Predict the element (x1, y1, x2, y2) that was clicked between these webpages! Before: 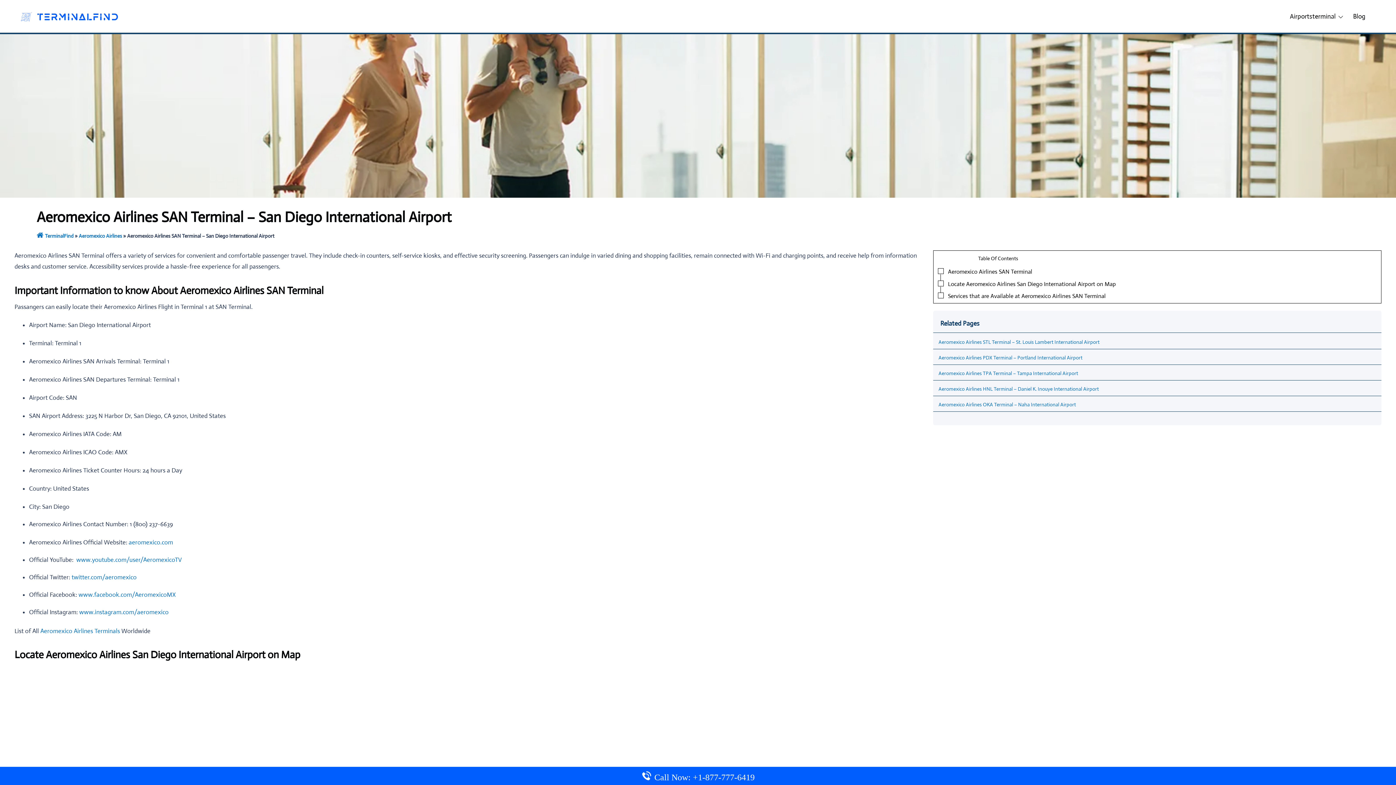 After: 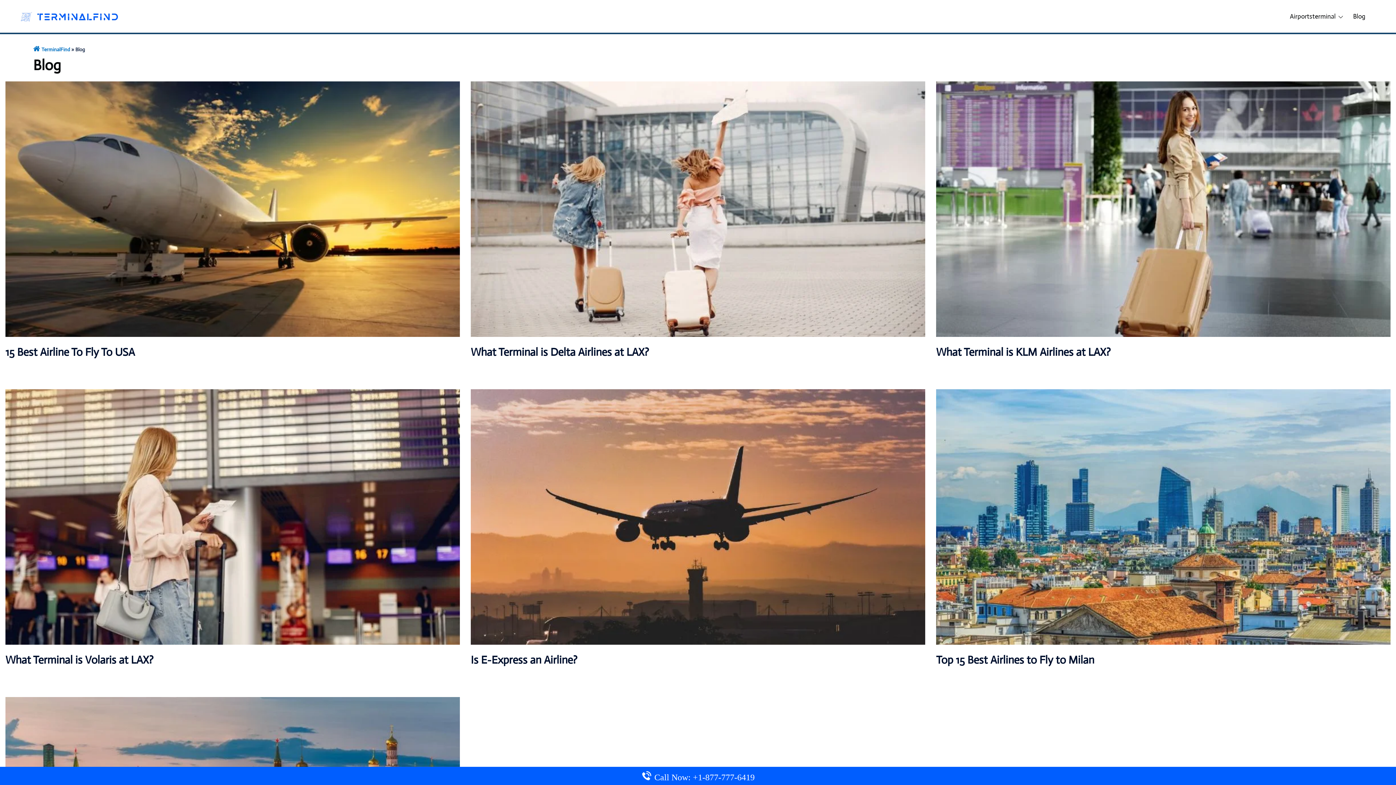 Action: bbox: (1353, 10, 1365, 21) label: Blog